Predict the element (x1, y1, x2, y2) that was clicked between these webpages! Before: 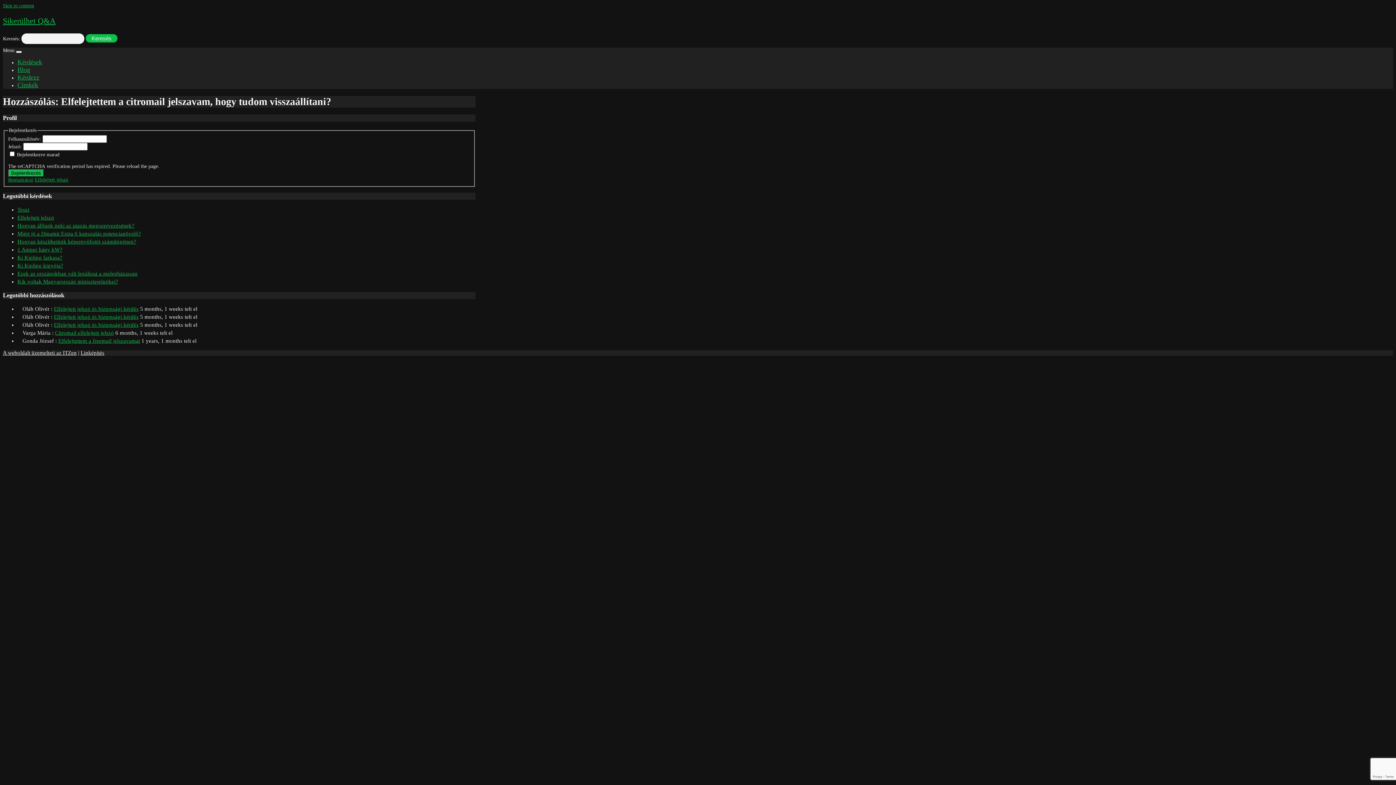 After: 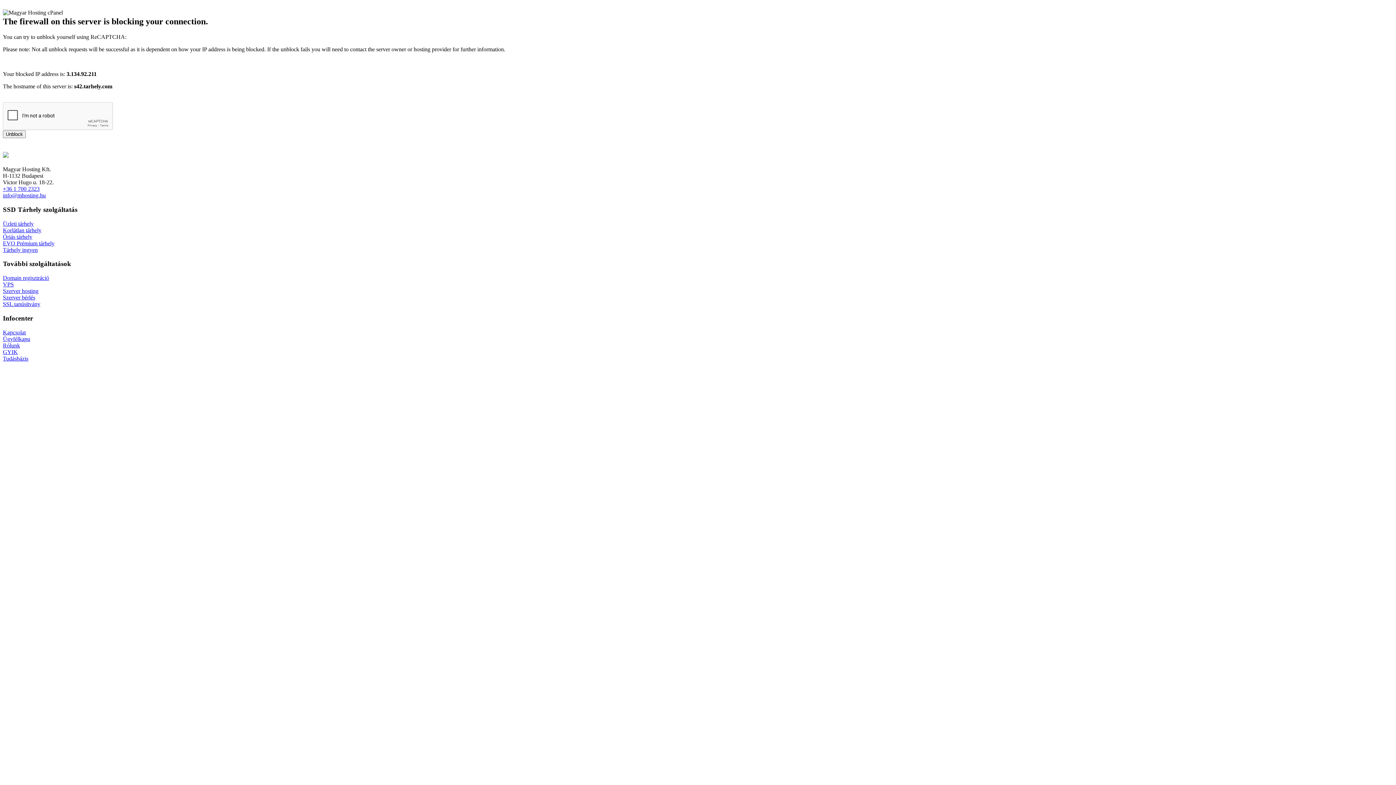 Action: bbox: (55, 330, 113, 336) label: Citromail elfelejtett jelszó